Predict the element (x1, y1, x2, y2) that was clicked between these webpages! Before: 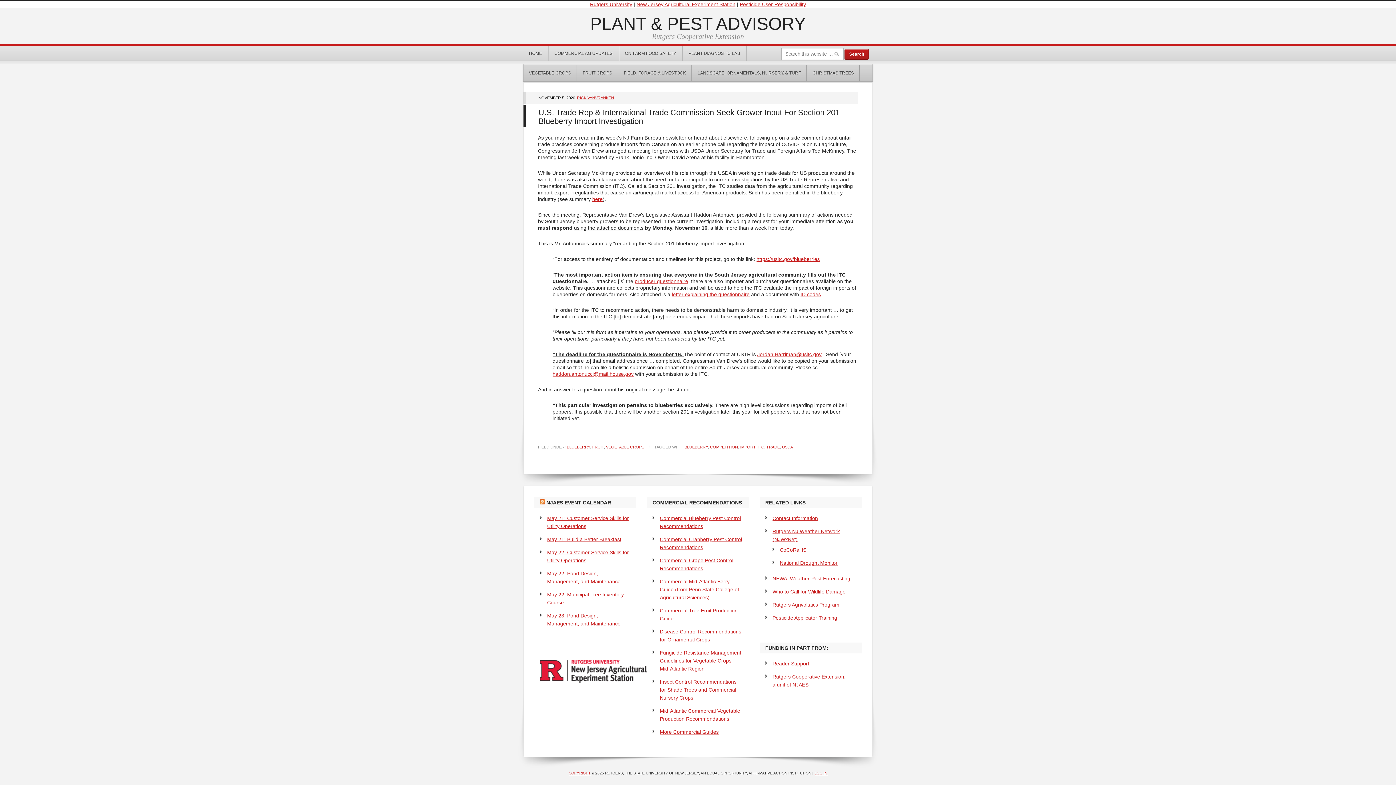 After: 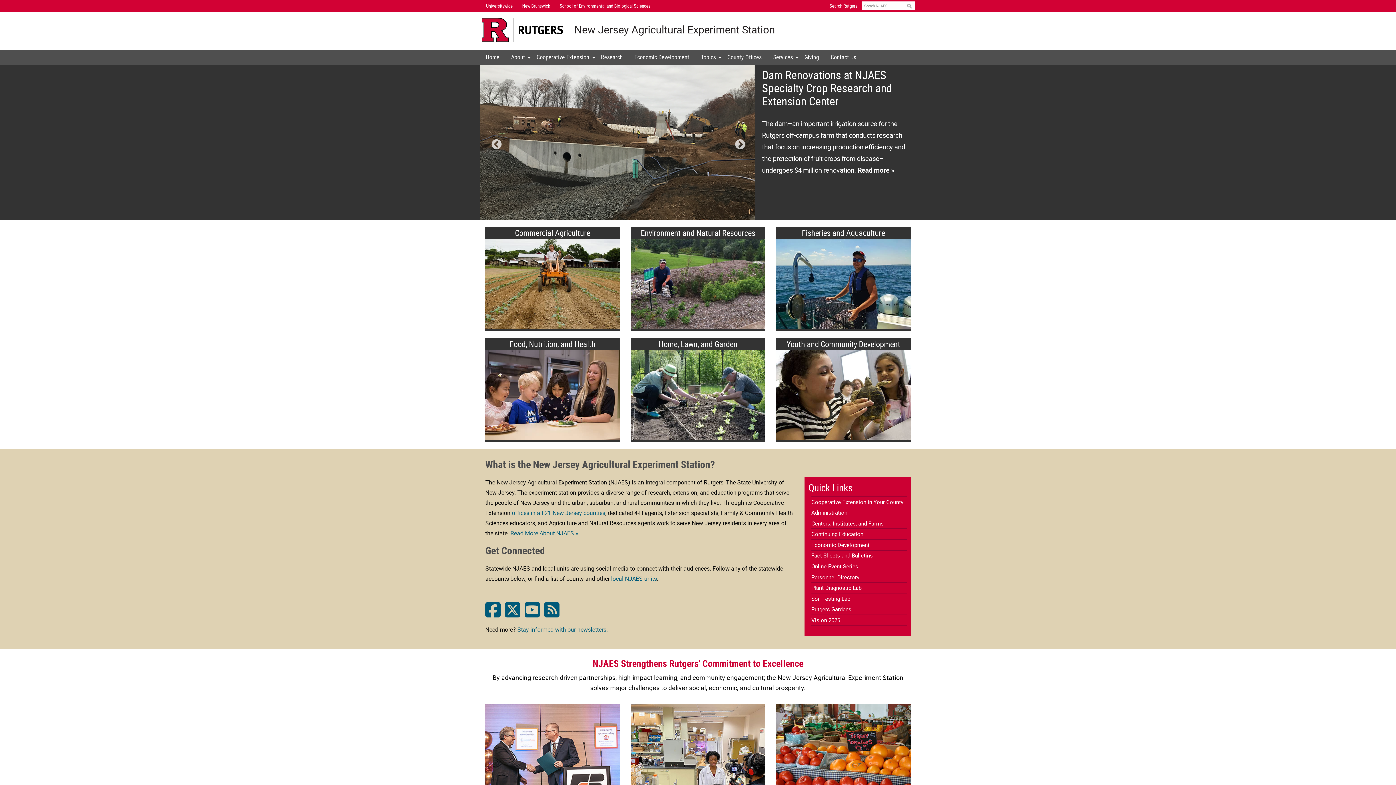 Action: bbox: (636, 1, 735, 7) label: New Jersey Agricultural Experiment Station